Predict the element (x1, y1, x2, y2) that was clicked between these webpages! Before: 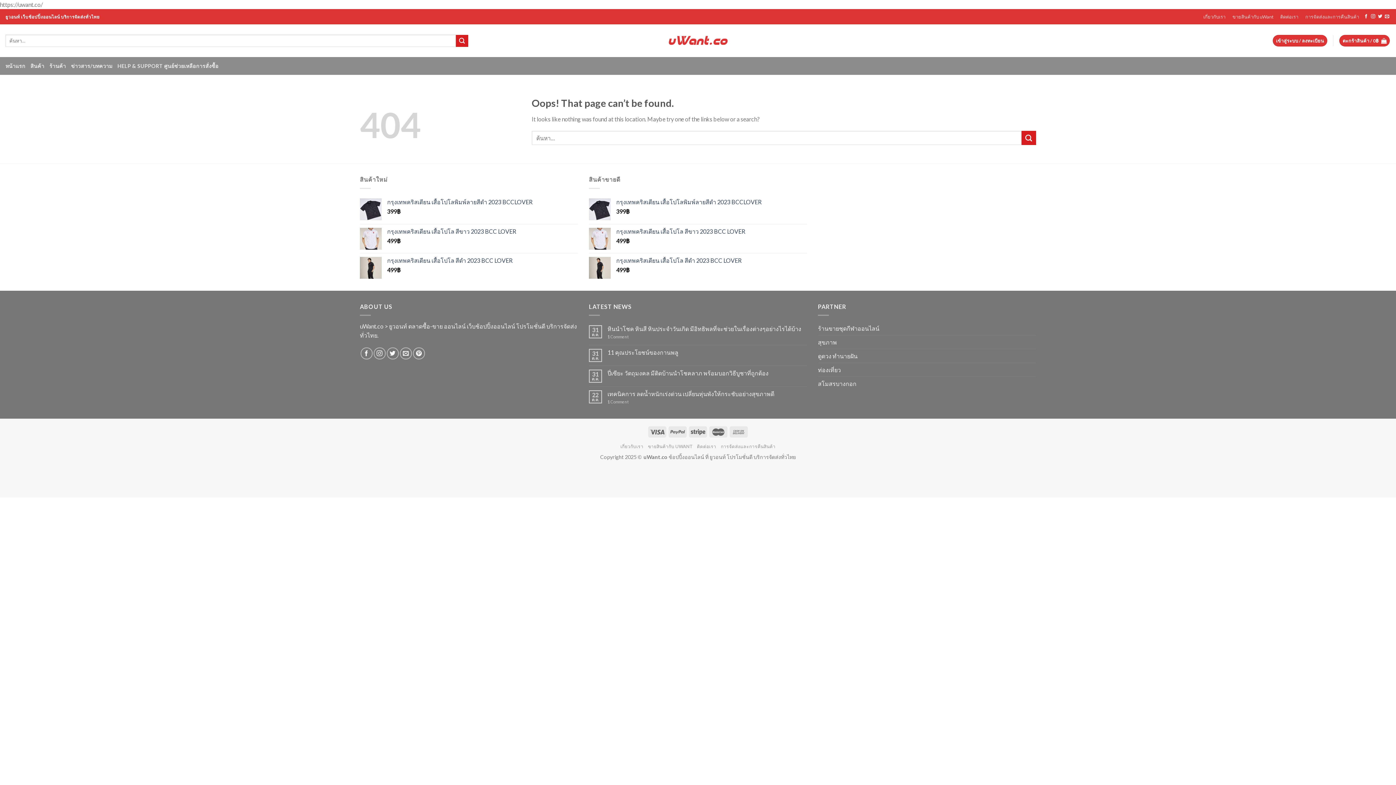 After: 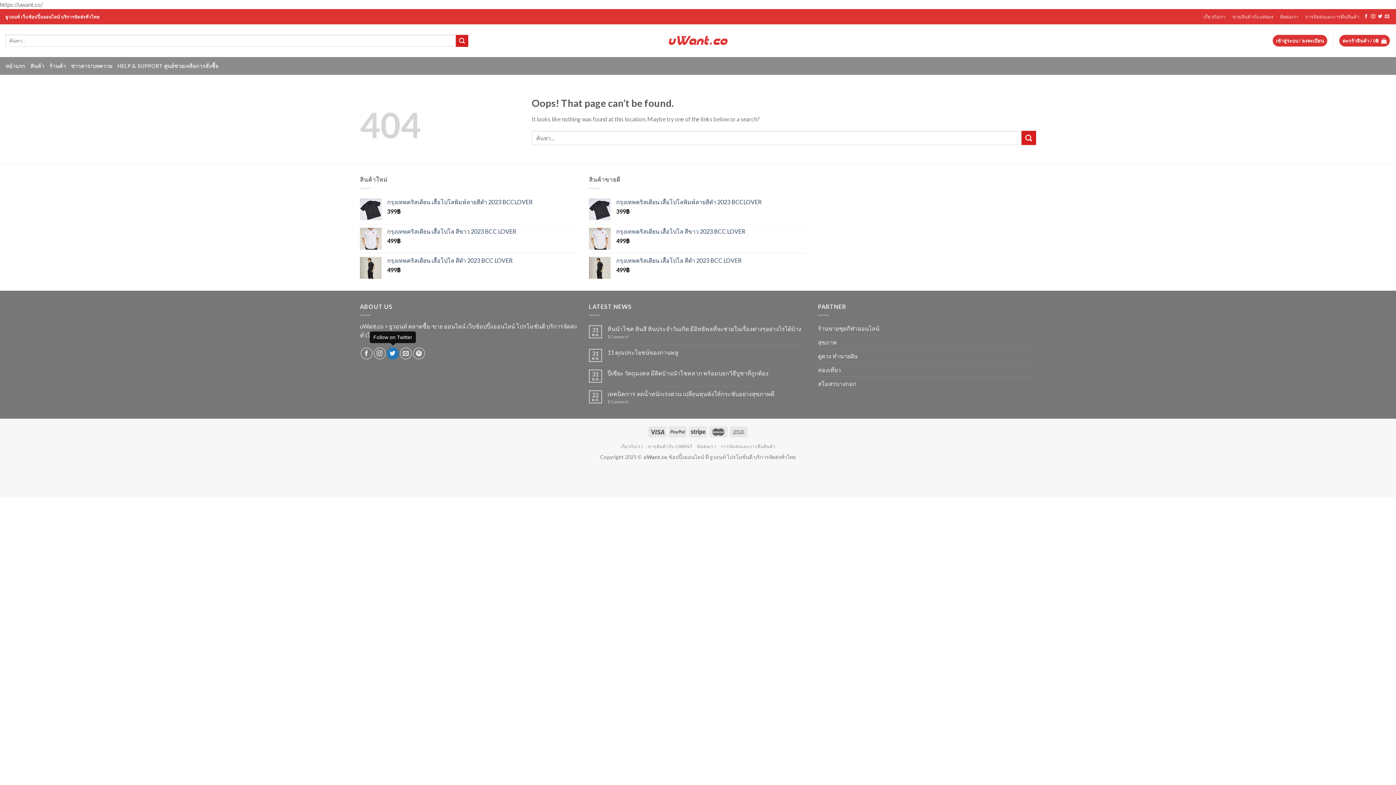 Action: bbox: (386, 347, 398, 359) label: Follow on Twitter